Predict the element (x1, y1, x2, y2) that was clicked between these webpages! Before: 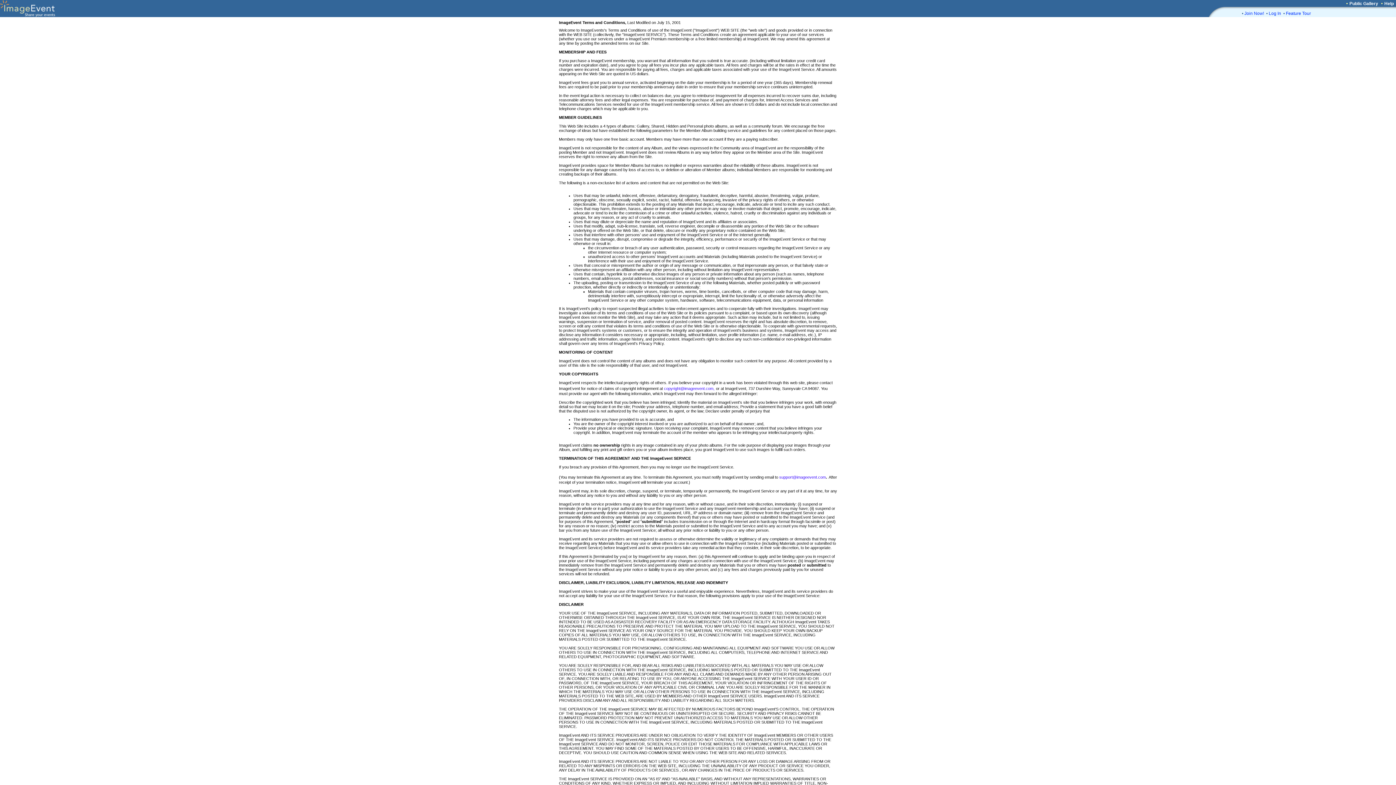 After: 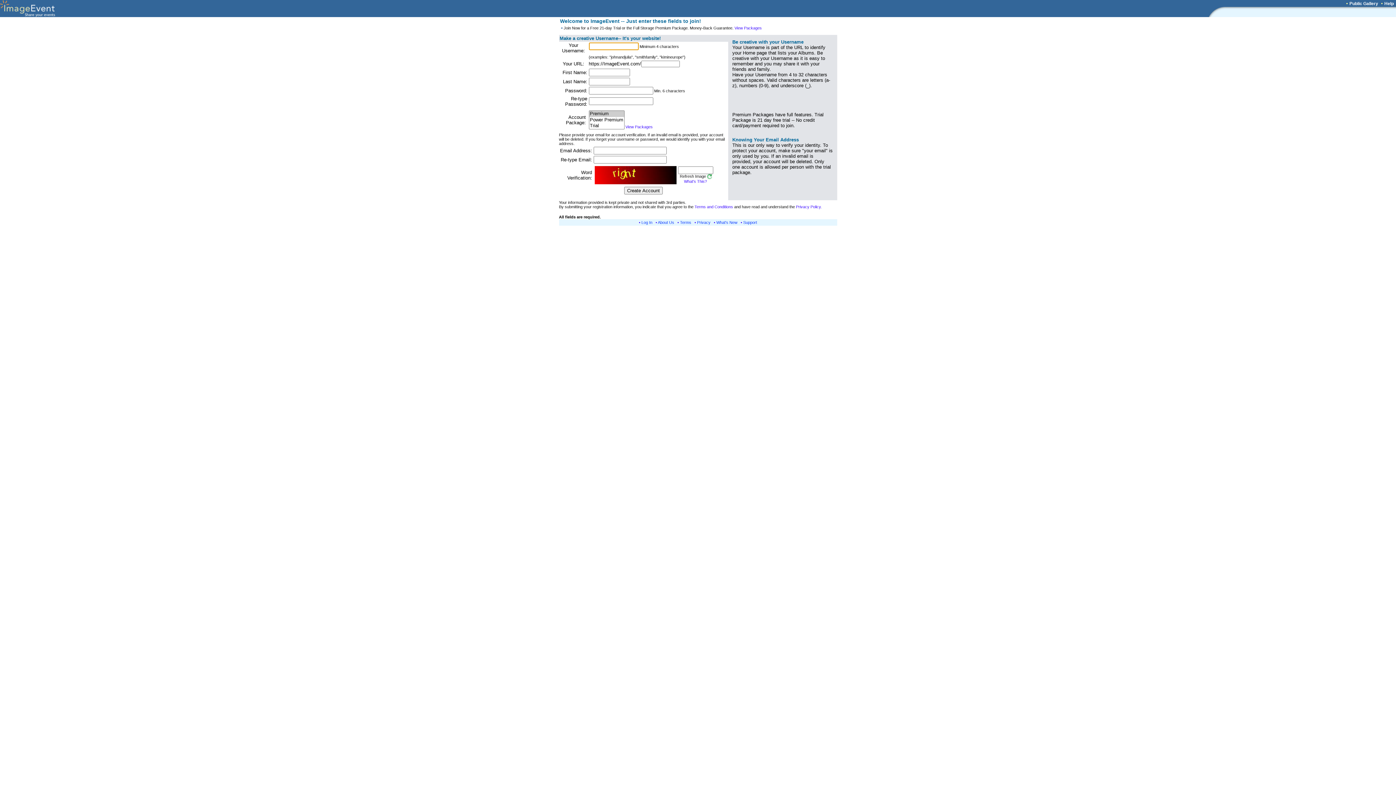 Action: bbox: (1244, 10, 1264, 16) label: Join Now!